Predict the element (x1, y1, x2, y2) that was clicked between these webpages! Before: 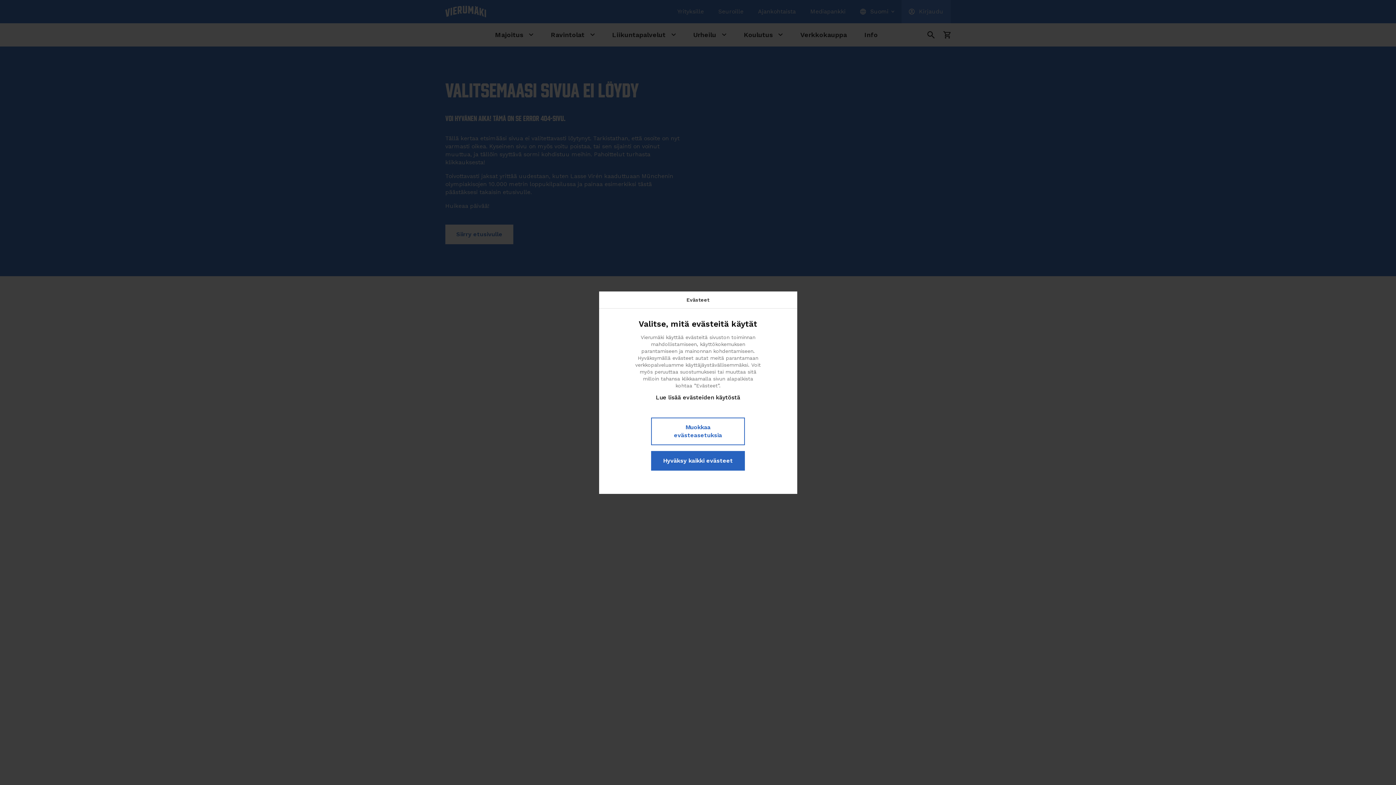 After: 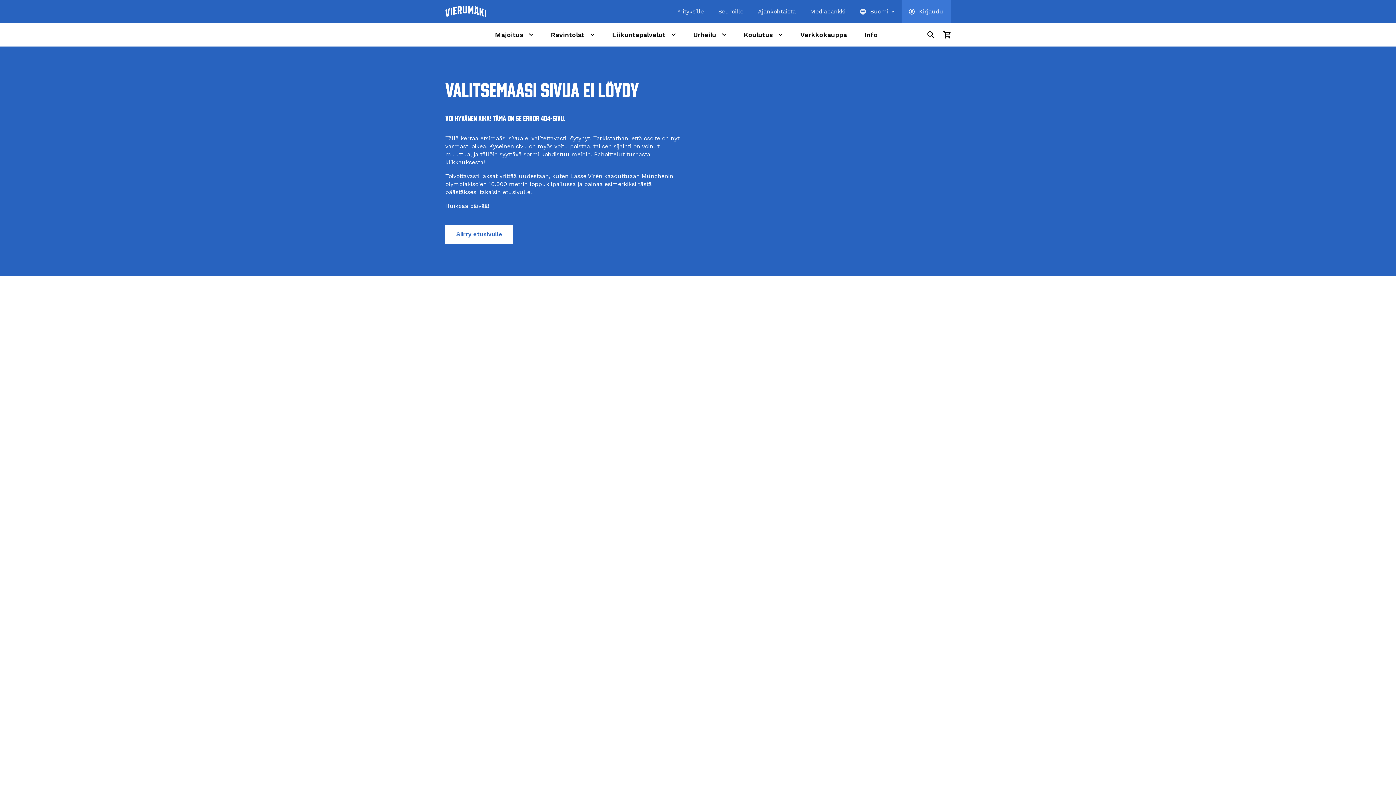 Action: label: Hyväksy kaikki evästeet bbox: (651, 451, 745, 470)